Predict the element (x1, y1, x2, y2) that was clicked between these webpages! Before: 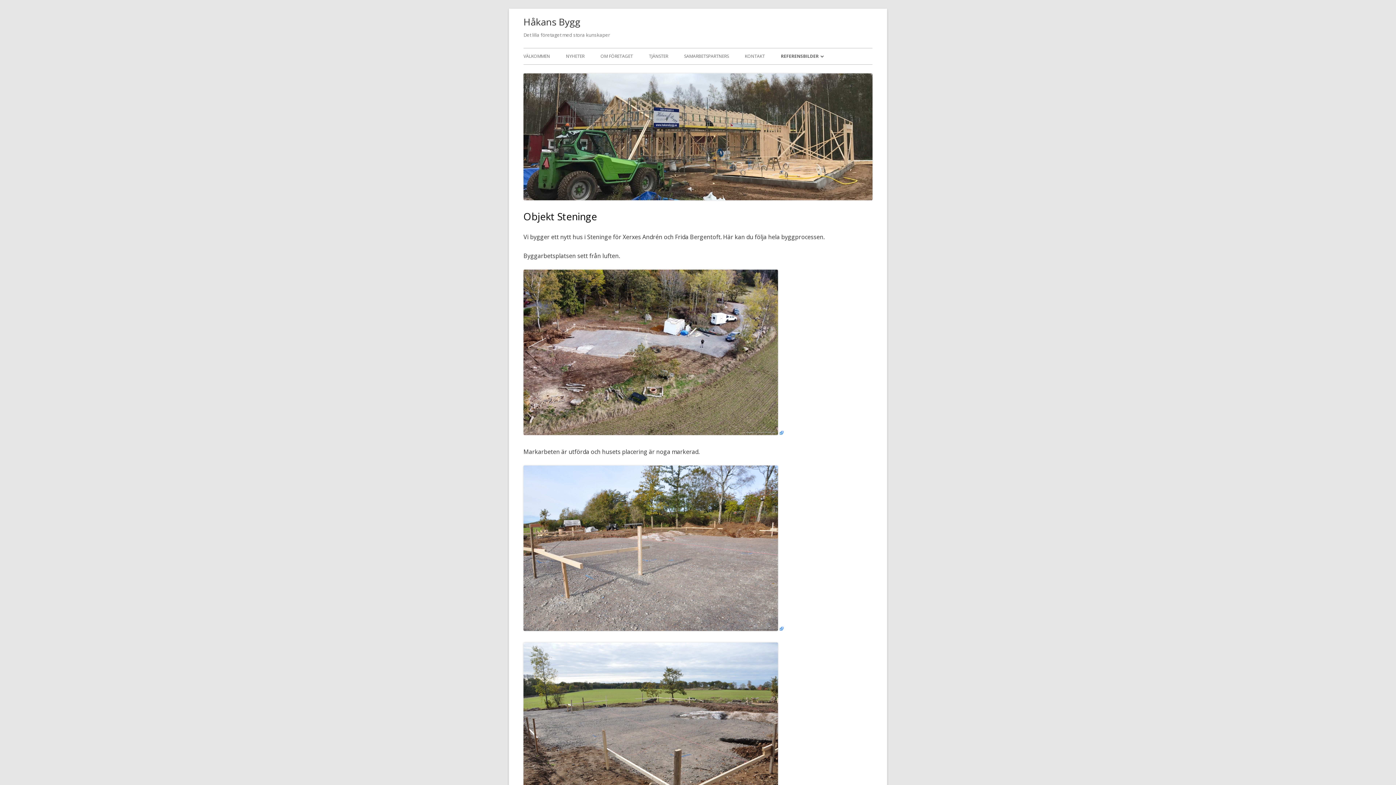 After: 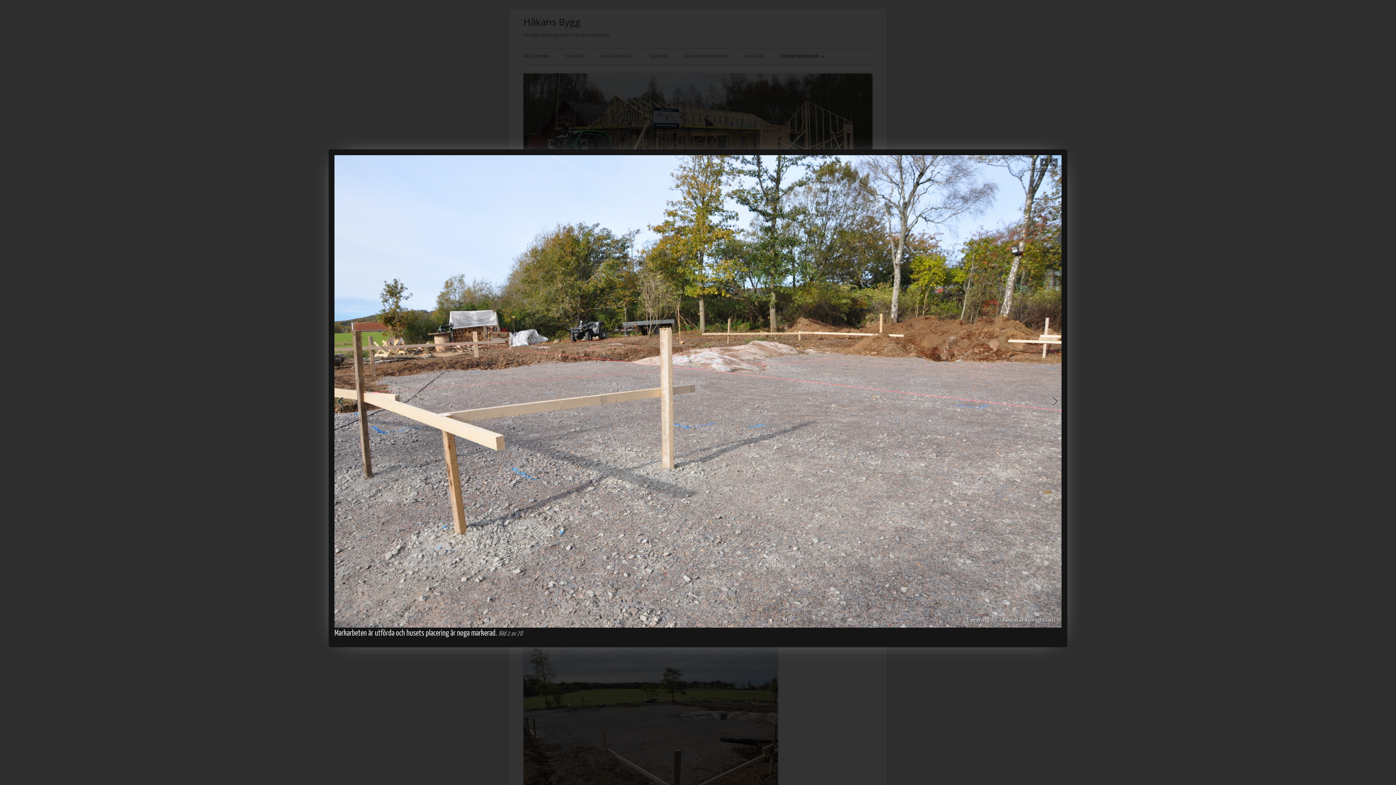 Action: bbox: (523, 625, 784, 633)